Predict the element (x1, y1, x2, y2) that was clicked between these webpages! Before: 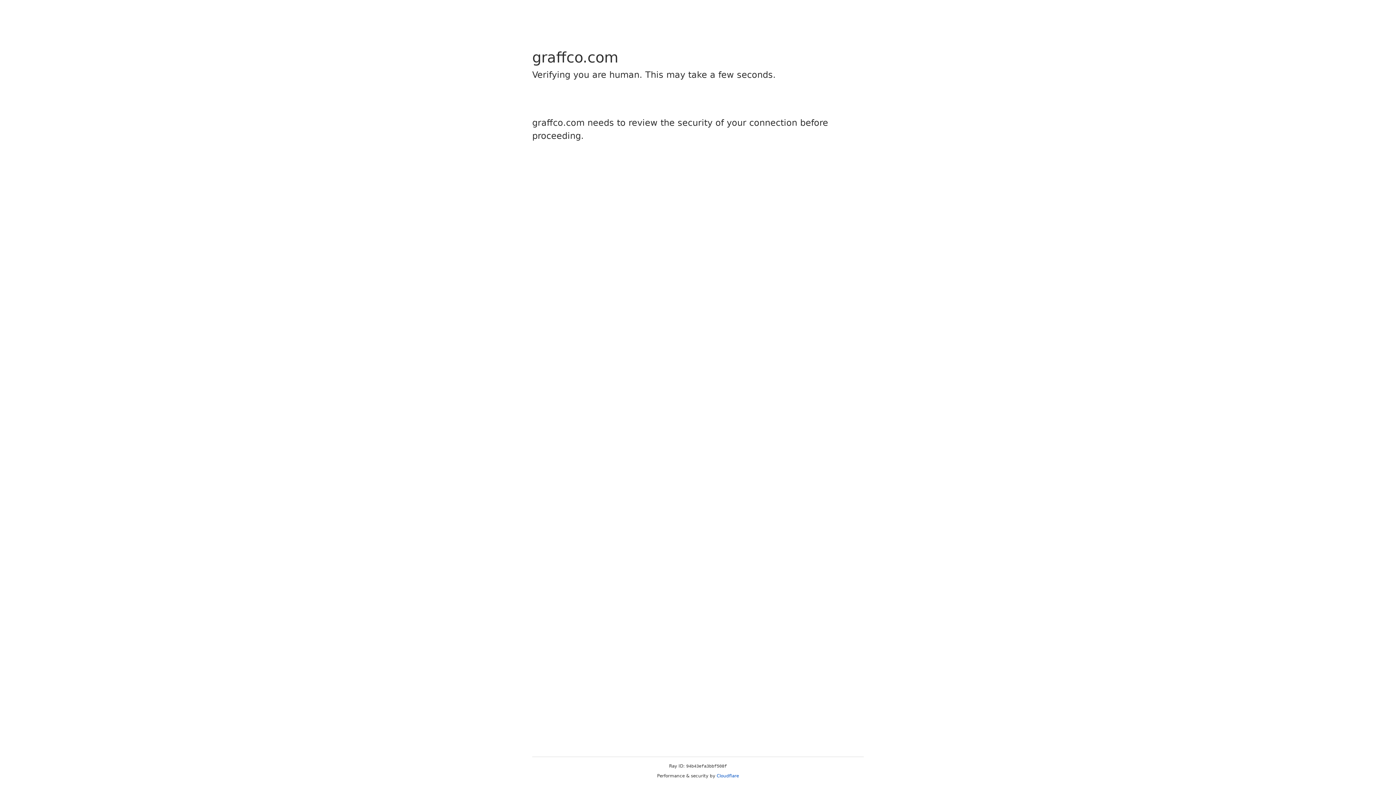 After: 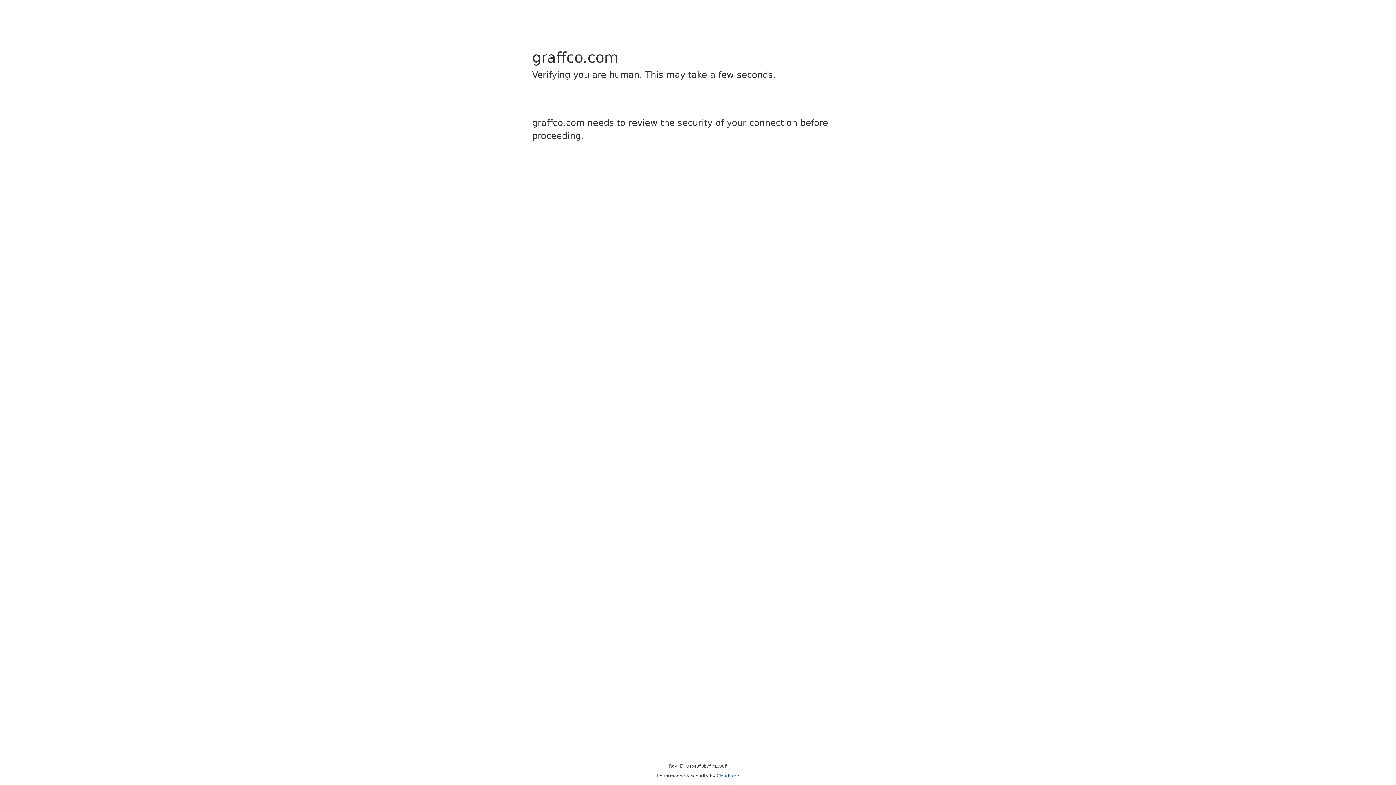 Action: label: Cloudflare bbox: (716, 773, 739, 778)